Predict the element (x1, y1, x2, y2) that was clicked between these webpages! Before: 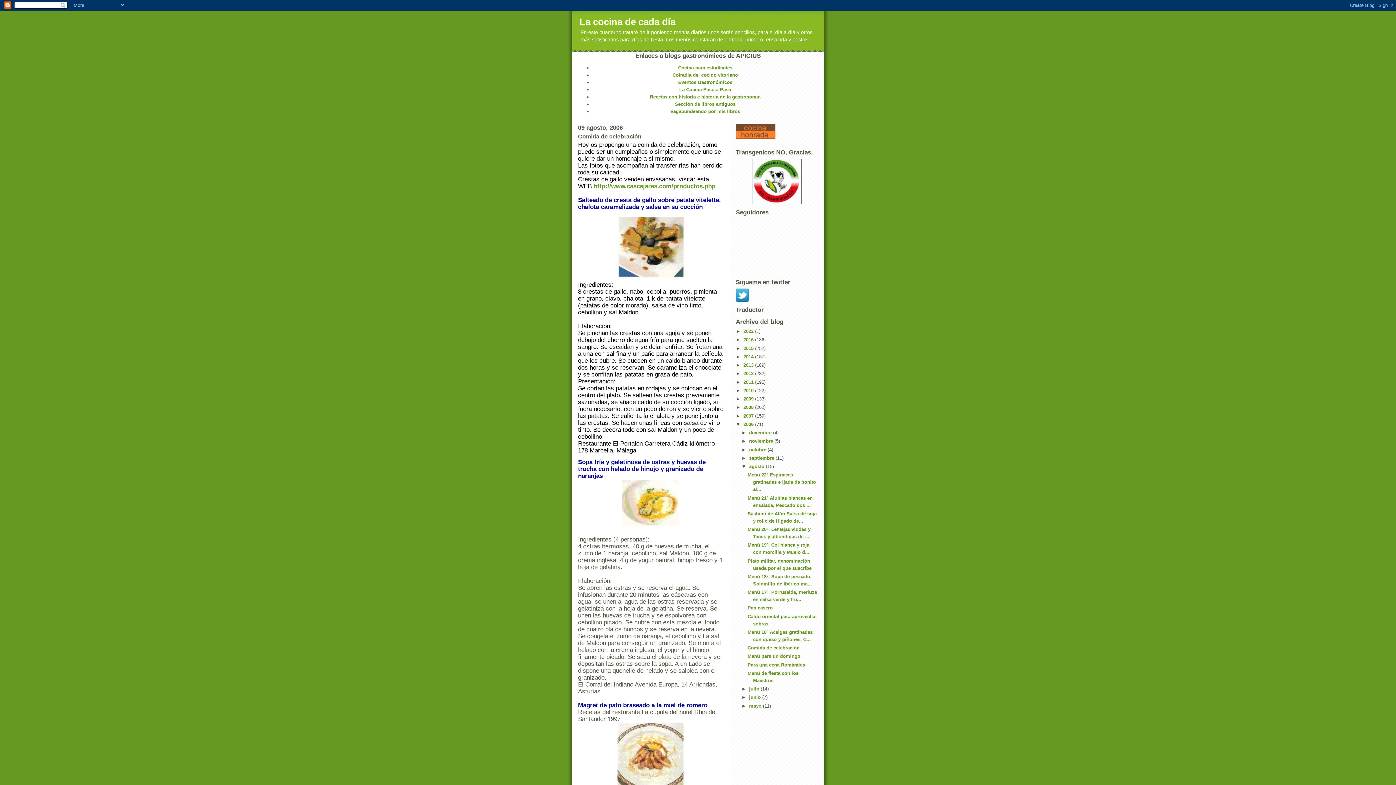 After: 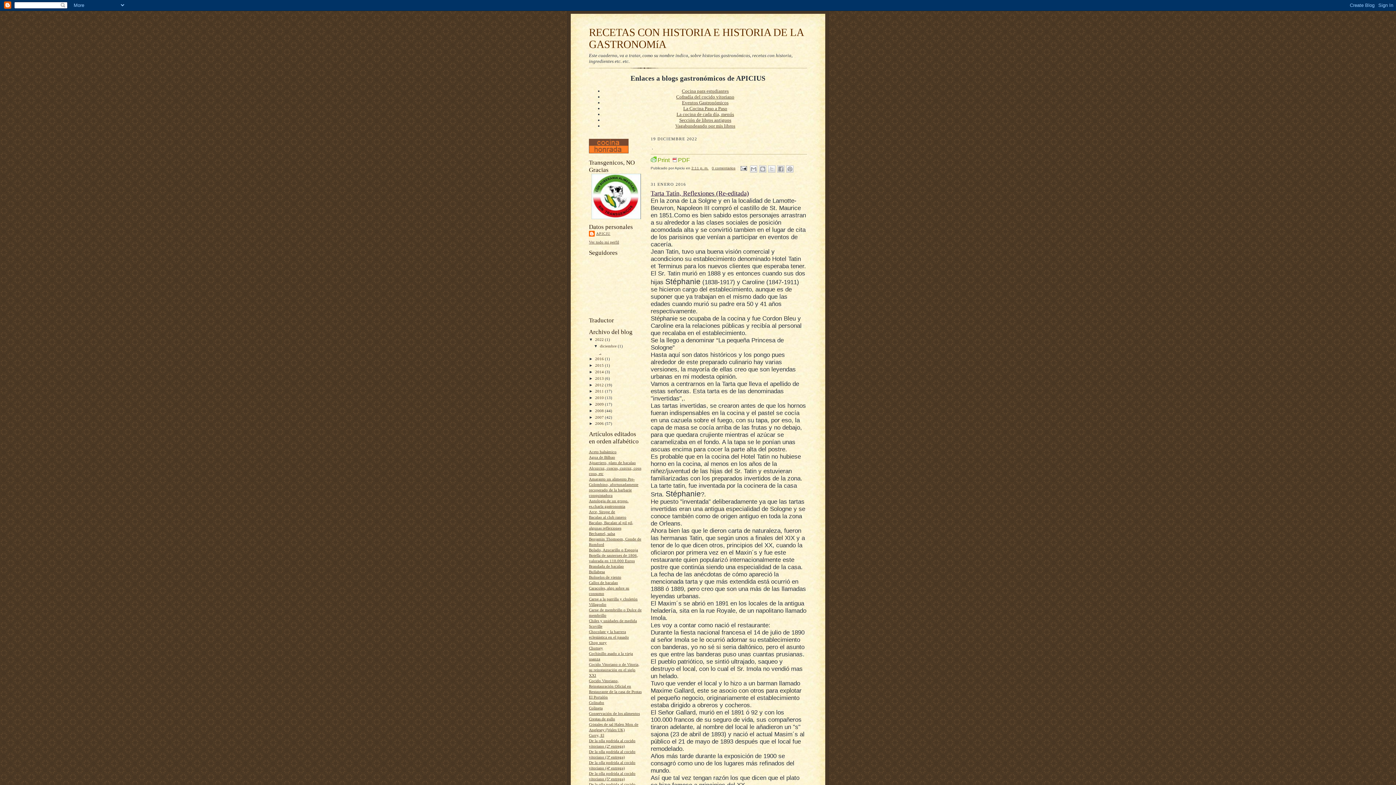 Action: label: Recetas con historia e historia de la gastronomía bbox: (650, 94, 760, 99)